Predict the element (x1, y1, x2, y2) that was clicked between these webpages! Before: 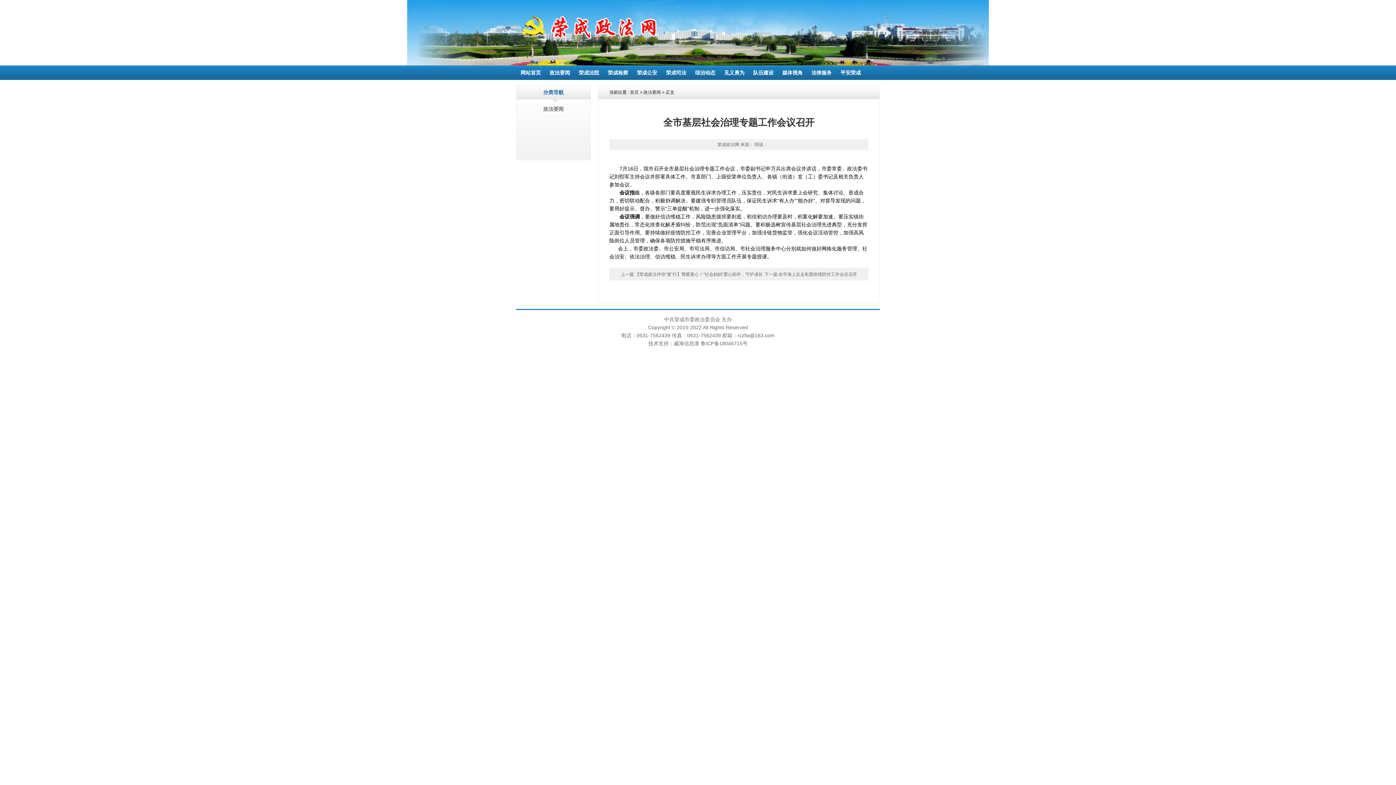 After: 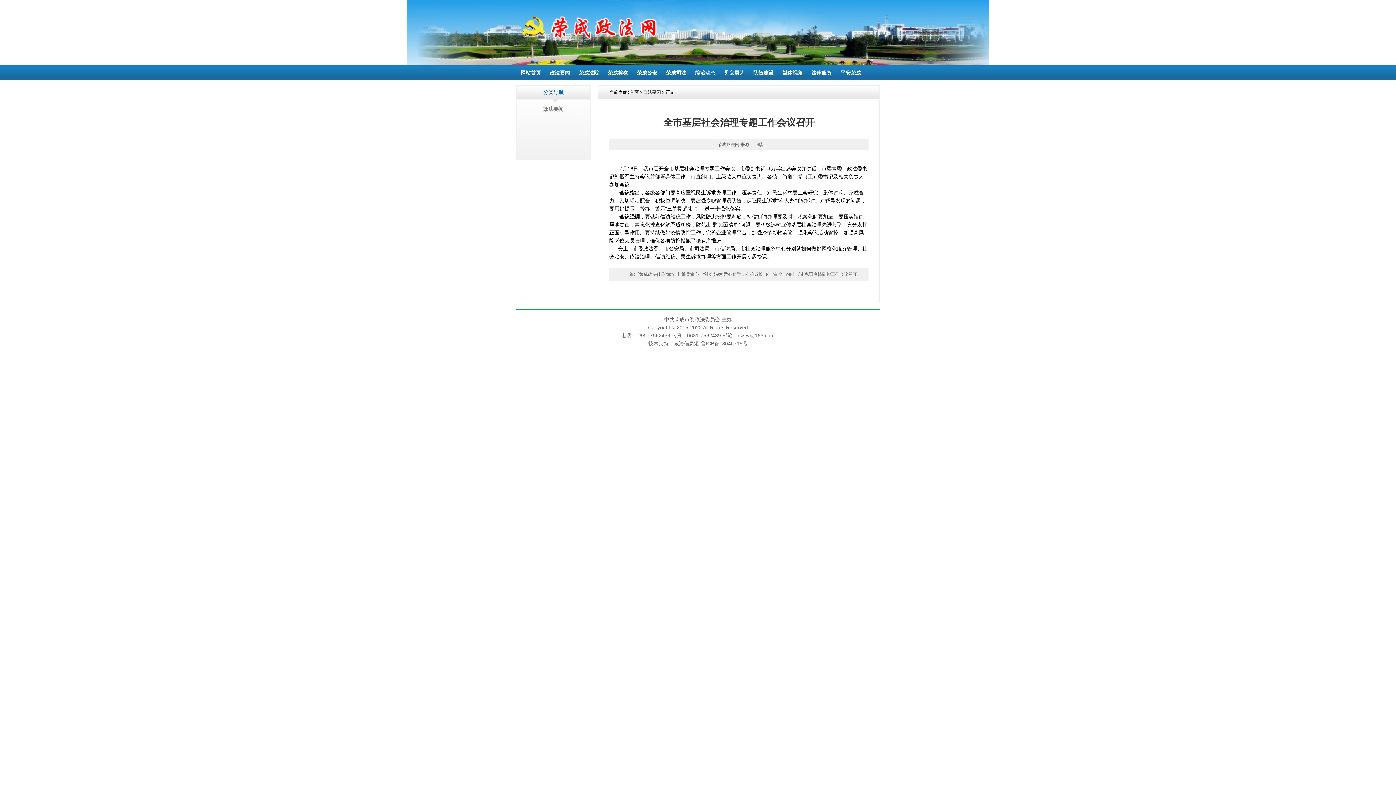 Action: label: 政法要闻 bbox: (543, 106, 563, 112)